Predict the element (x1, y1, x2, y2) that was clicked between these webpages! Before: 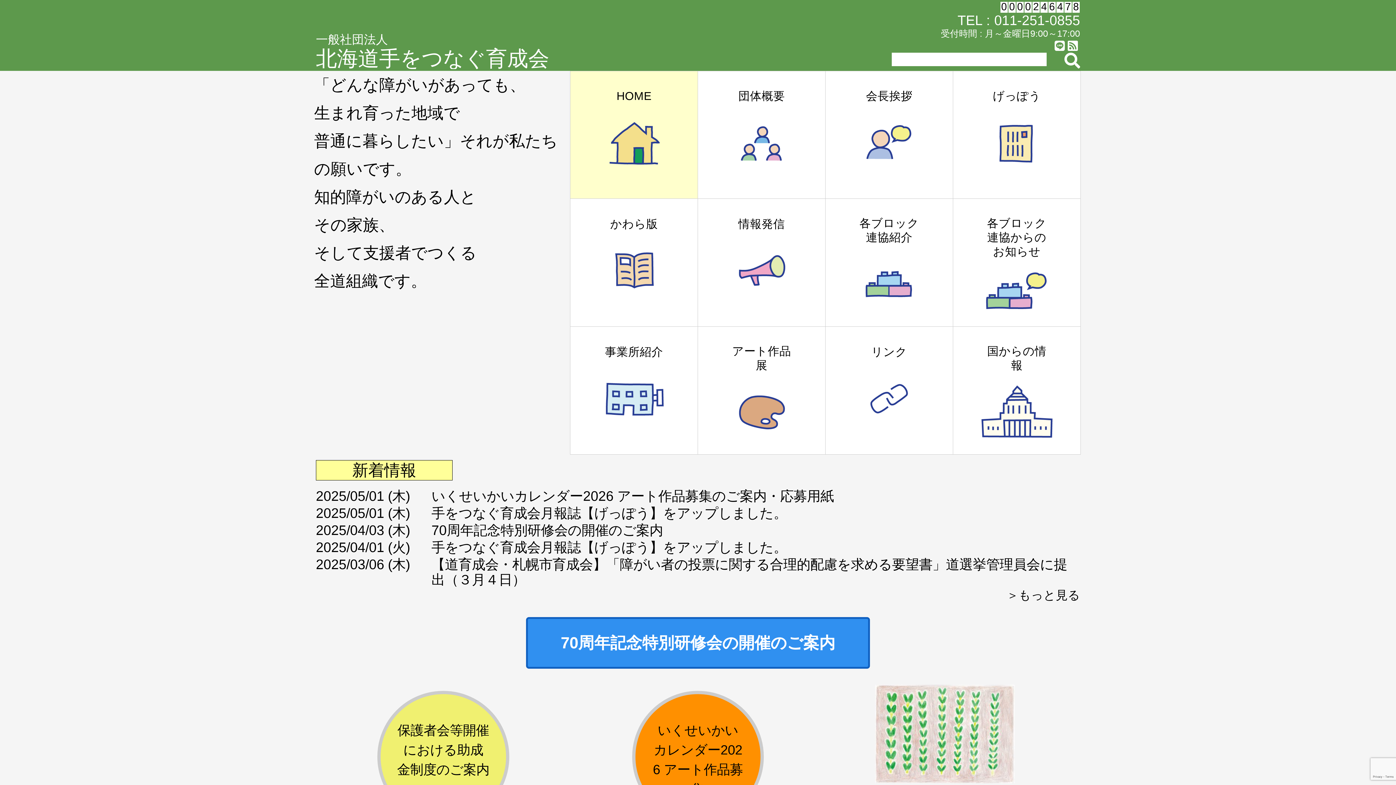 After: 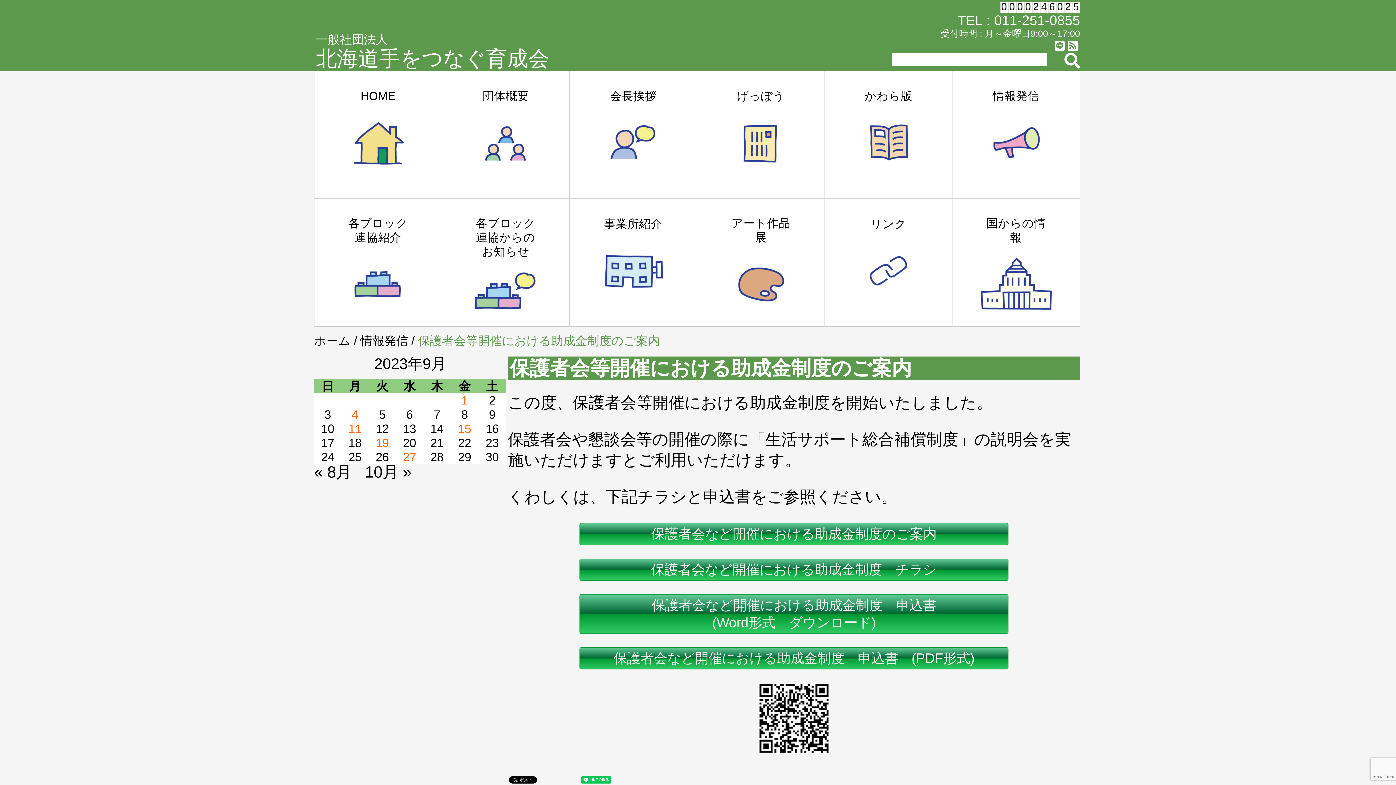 Action: bbox: (377, 690, 509, 822) label: 保護者会等開催における助成金制度のご案内

Click